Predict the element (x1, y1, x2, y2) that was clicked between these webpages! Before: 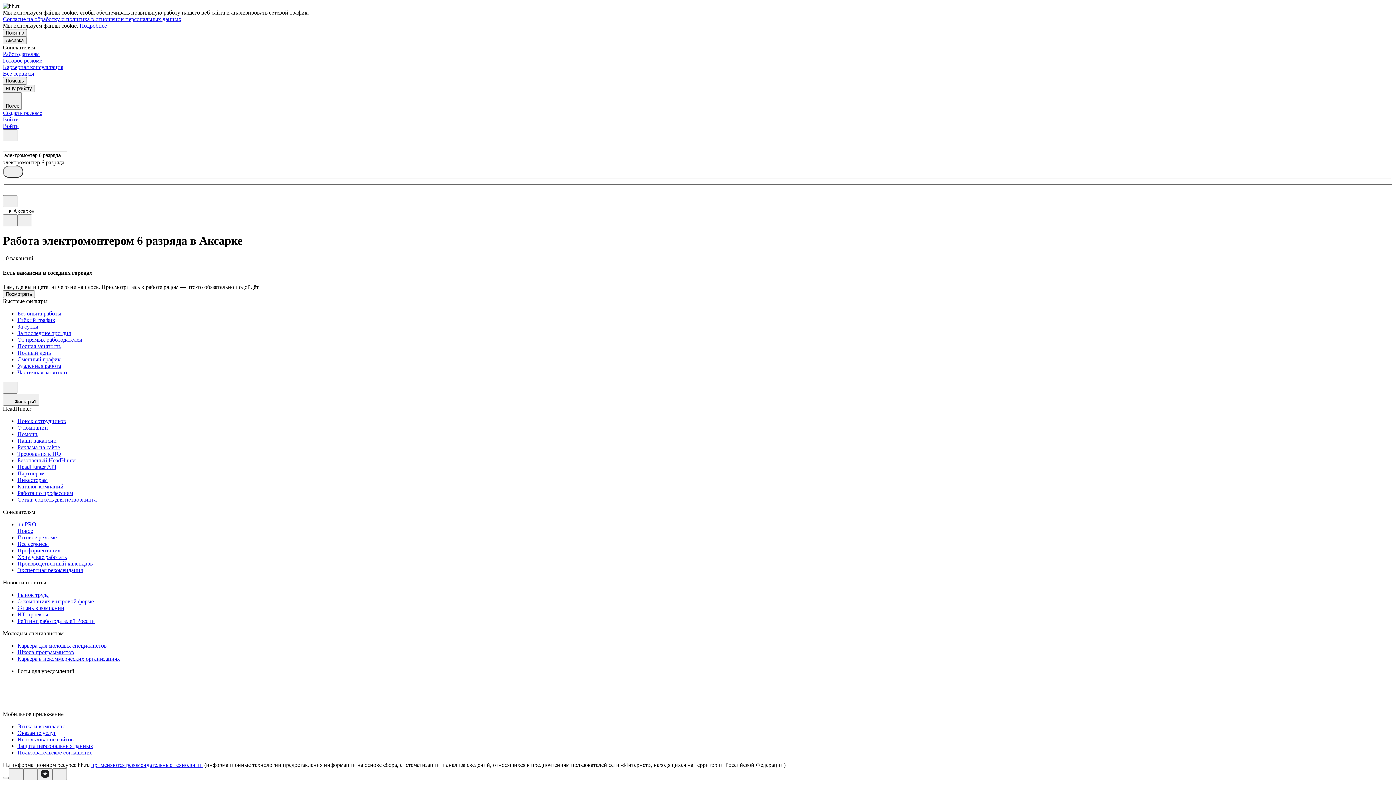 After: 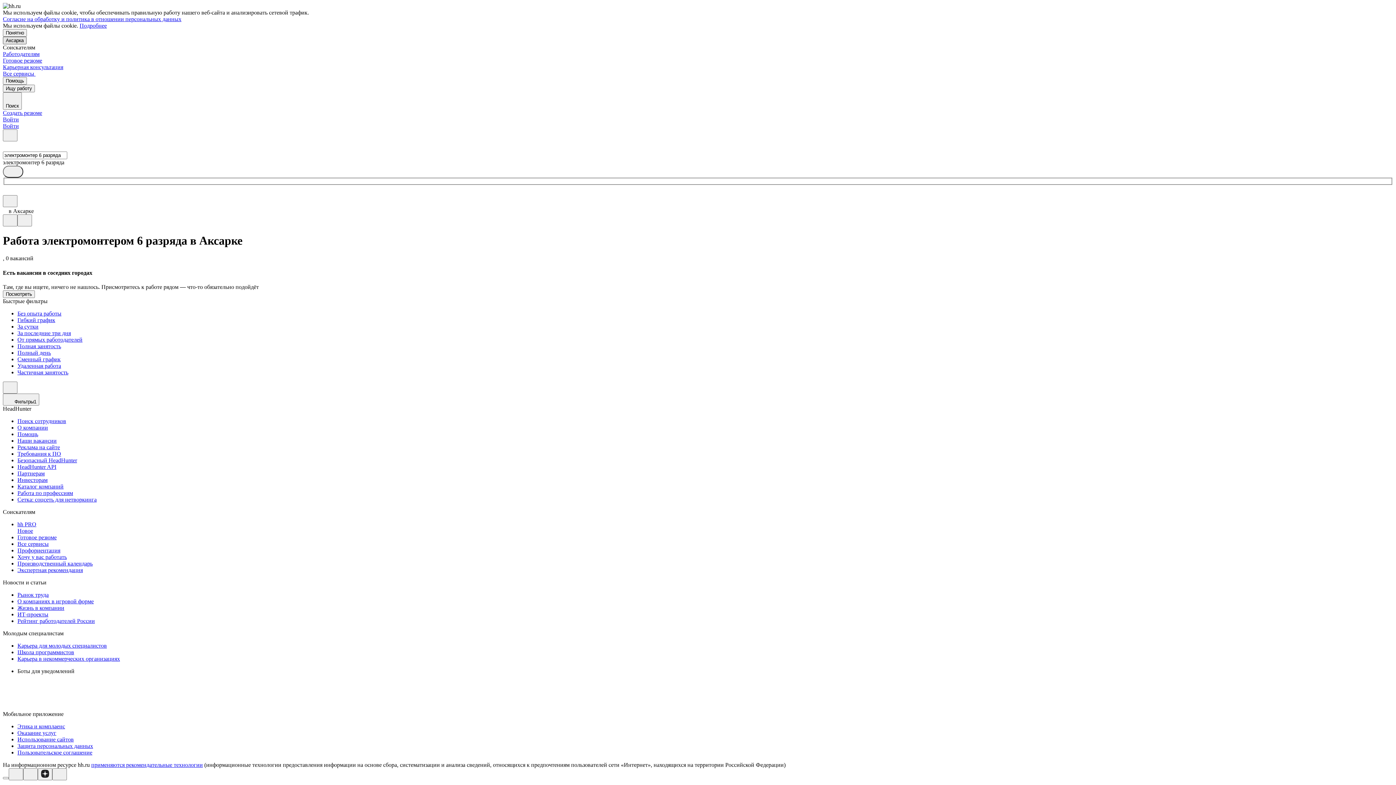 Action: label: Аксарка bbox: (2, 36, 26, 44)